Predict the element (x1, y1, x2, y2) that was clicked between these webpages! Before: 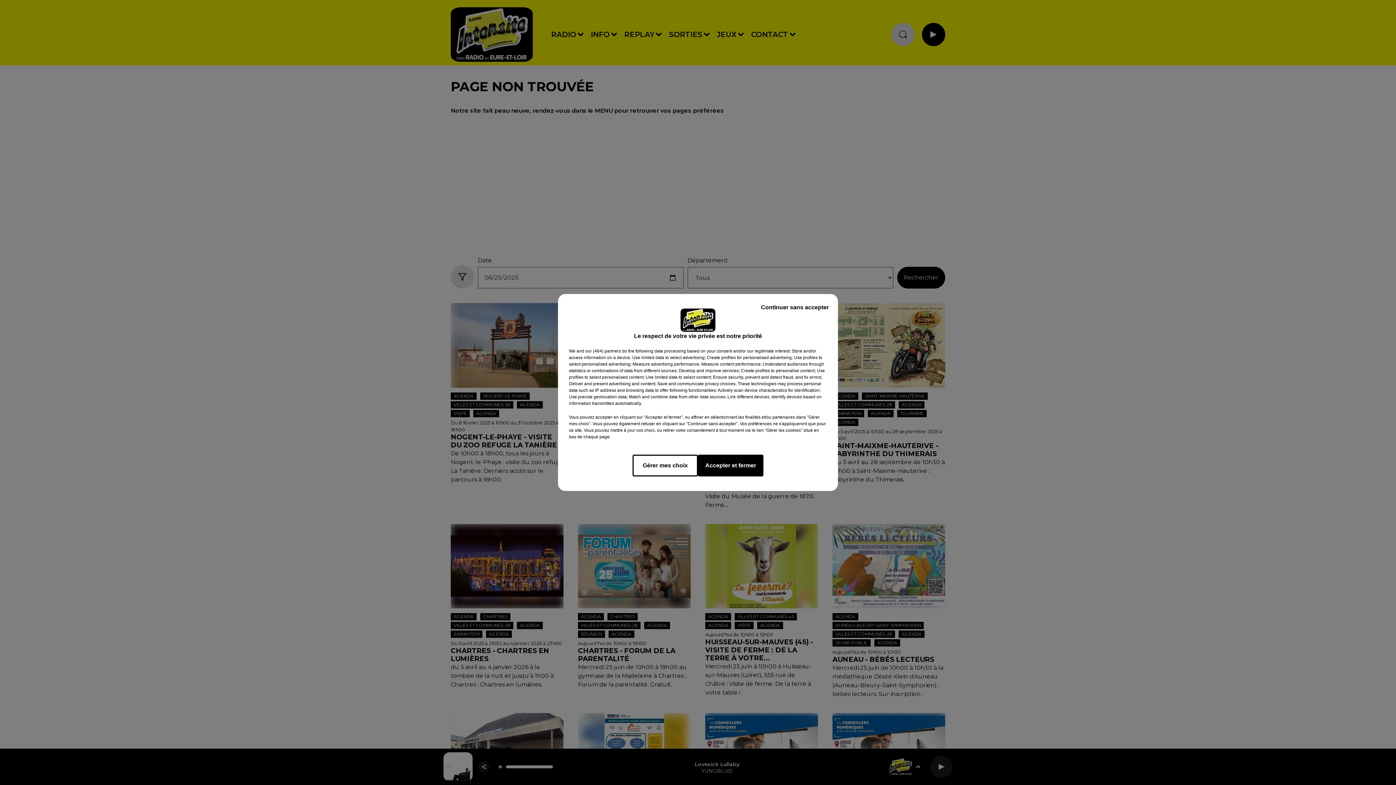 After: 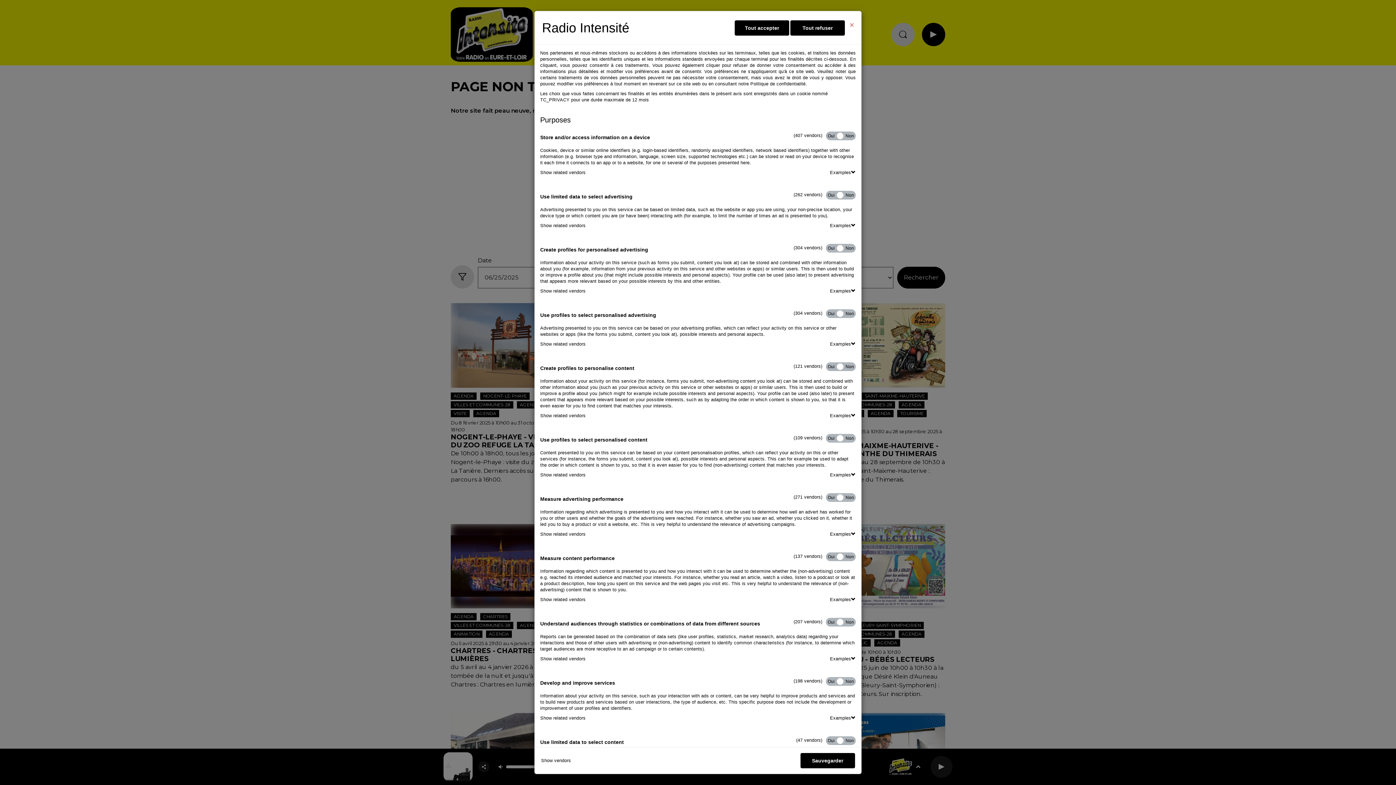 Action: label: Gérer mes choix bbox: (632, 454, 698, 476)